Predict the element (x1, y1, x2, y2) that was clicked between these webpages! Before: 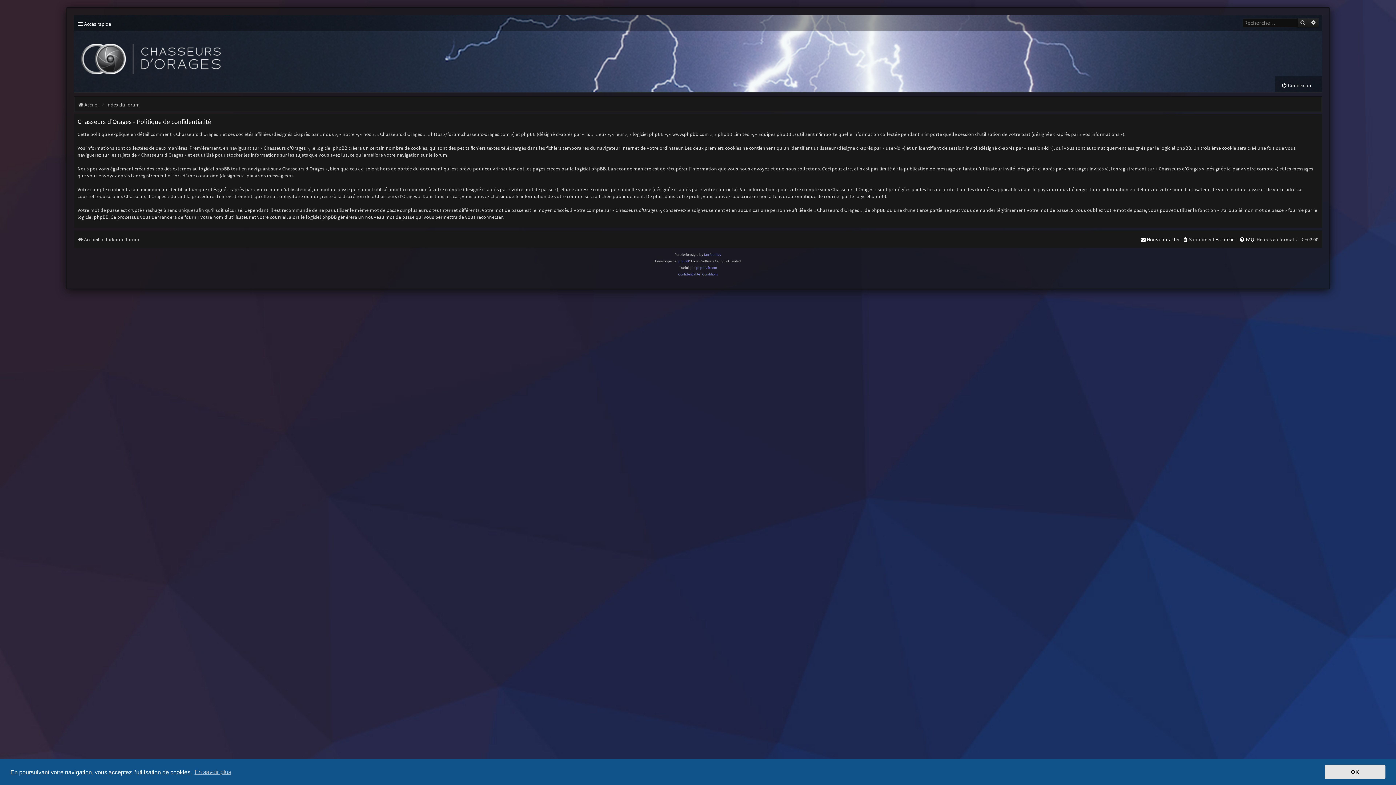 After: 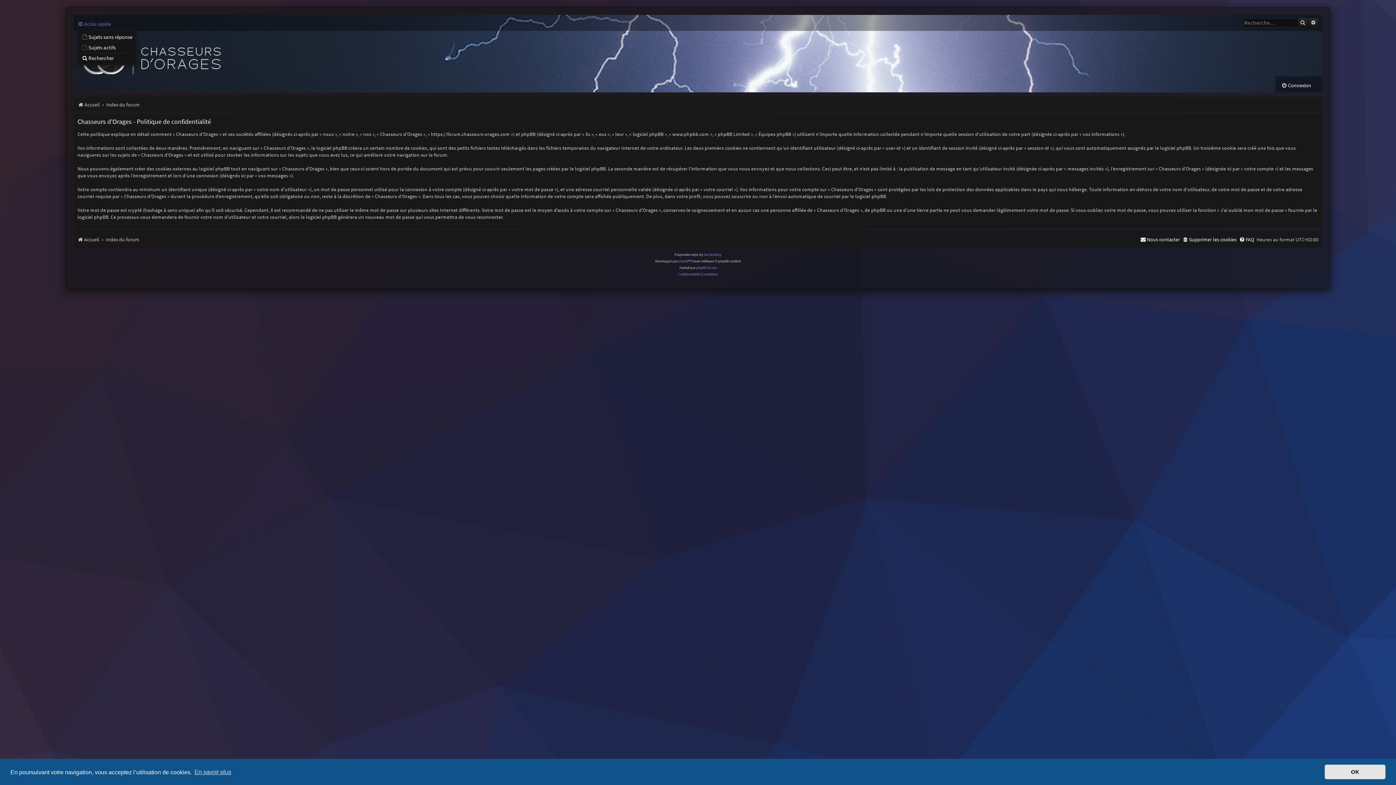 Action: bbox: (77, 18, 111, 29) label: Accès rapide